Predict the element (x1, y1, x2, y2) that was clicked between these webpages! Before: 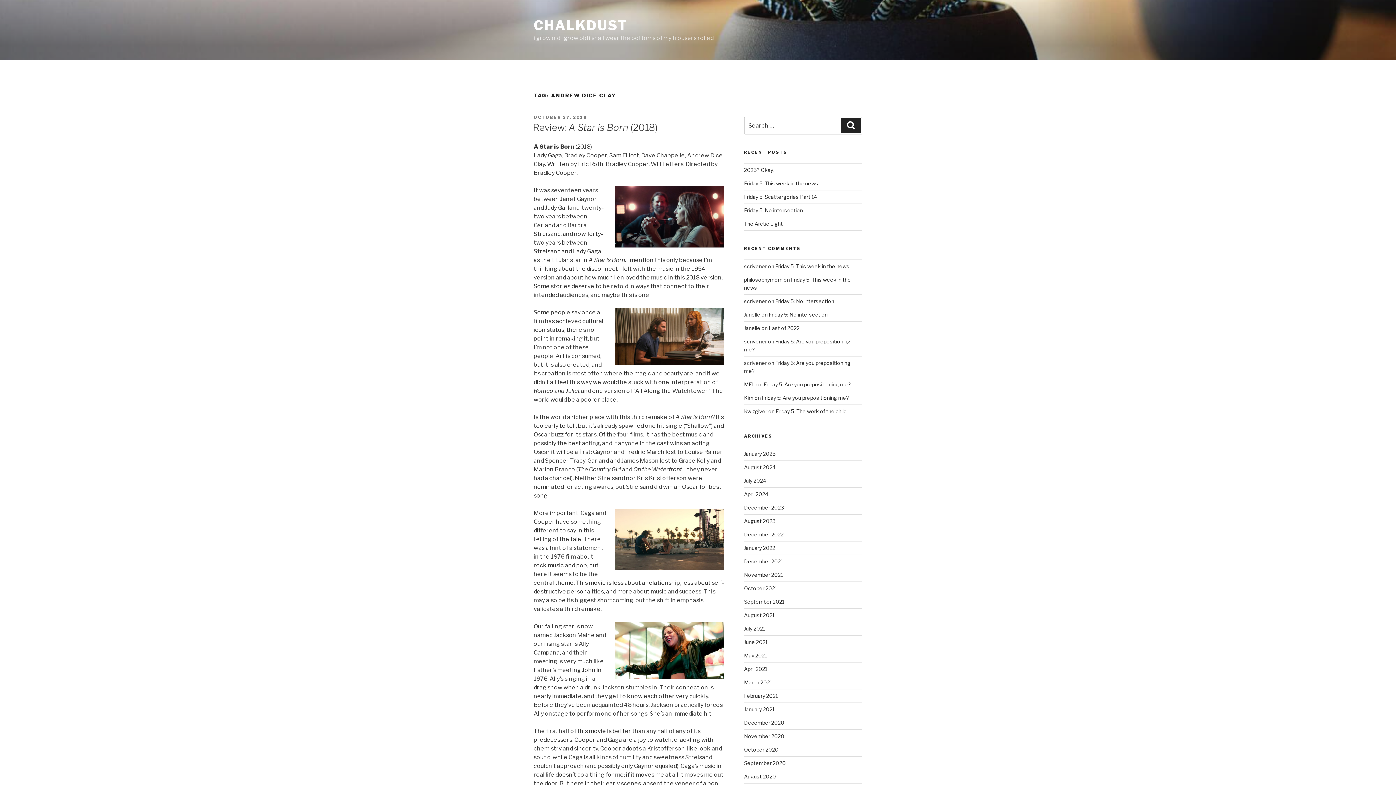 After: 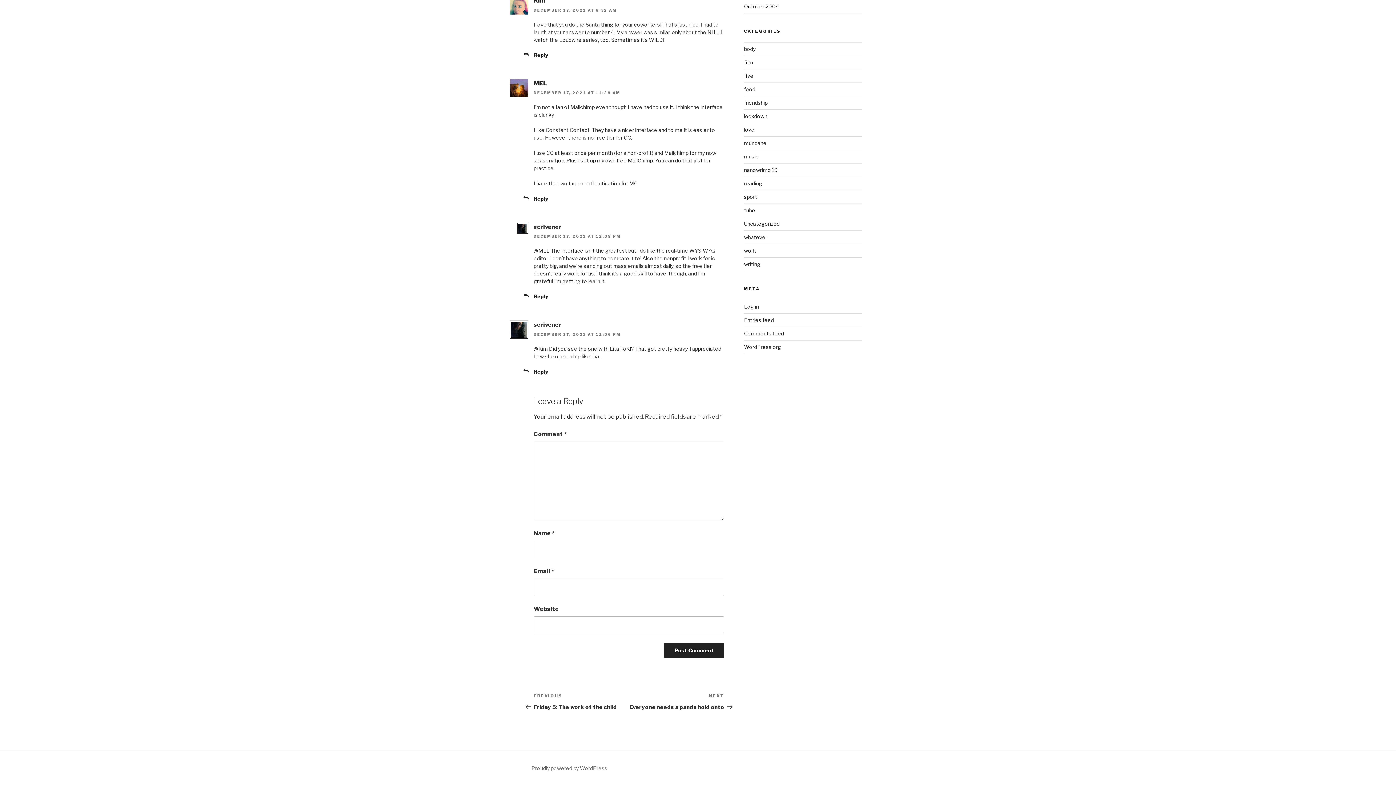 Action: label: Friday 5: Are you prepositioning me? bbox: (763, 381, 851, 387)